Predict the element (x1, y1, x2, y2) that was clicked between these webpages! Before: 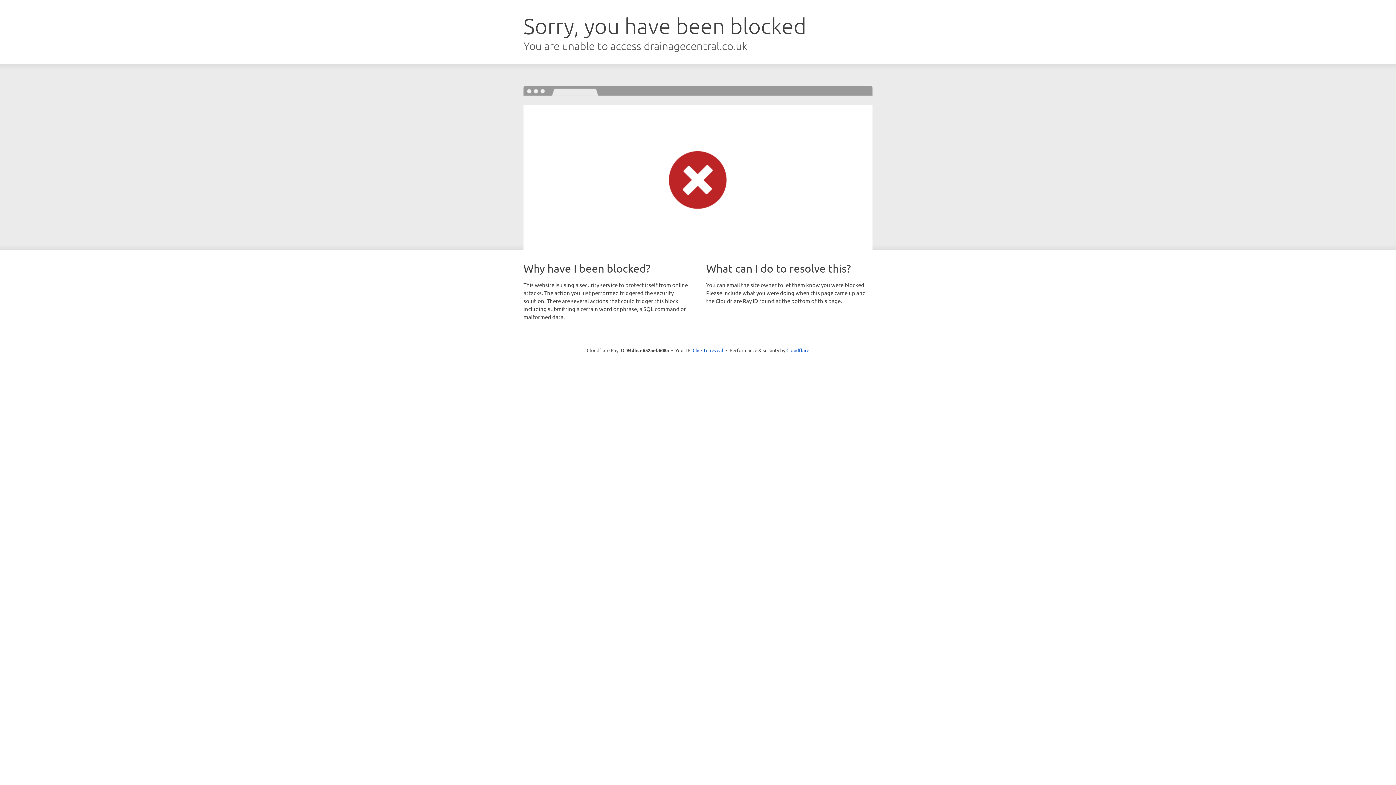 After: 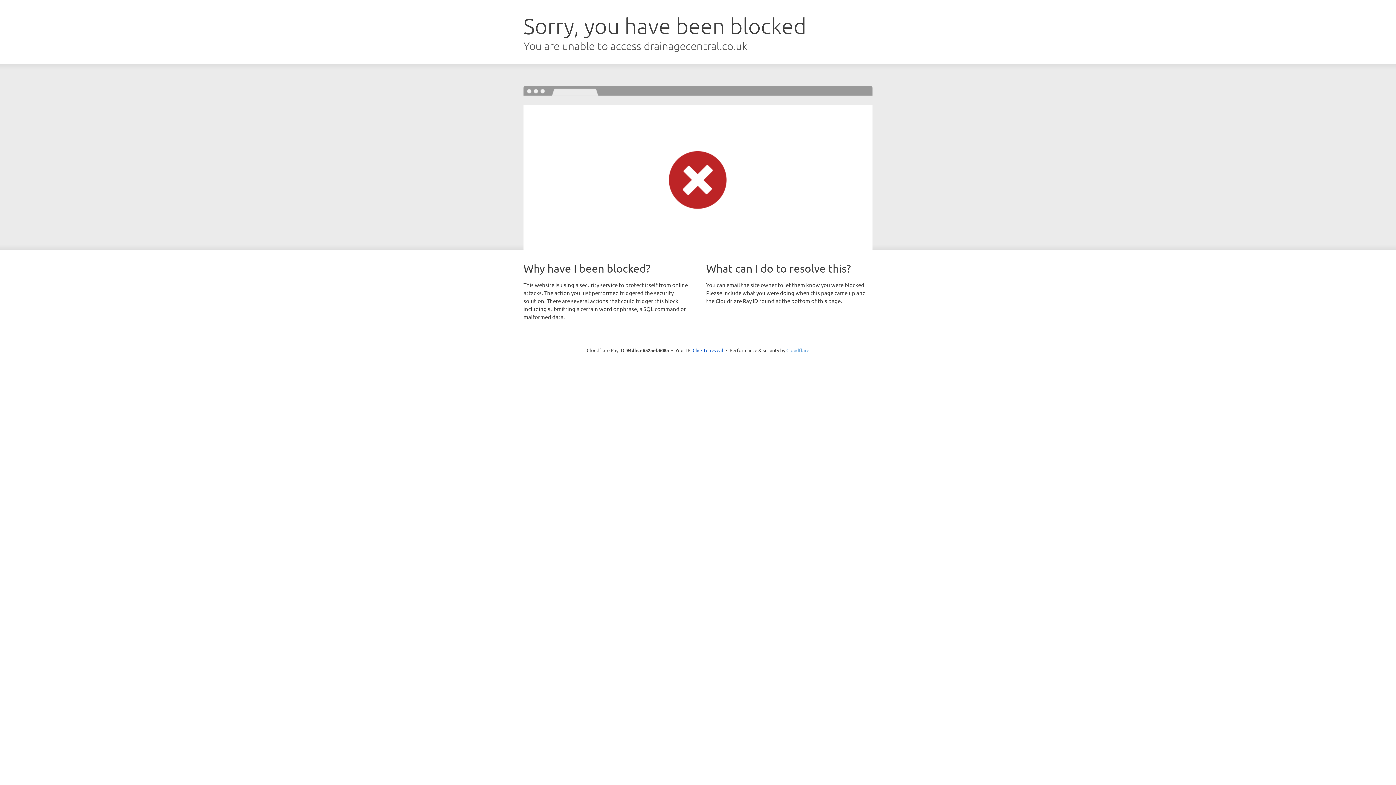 Action: bbox: (786, 347, 809, 353) label: Cloudflare